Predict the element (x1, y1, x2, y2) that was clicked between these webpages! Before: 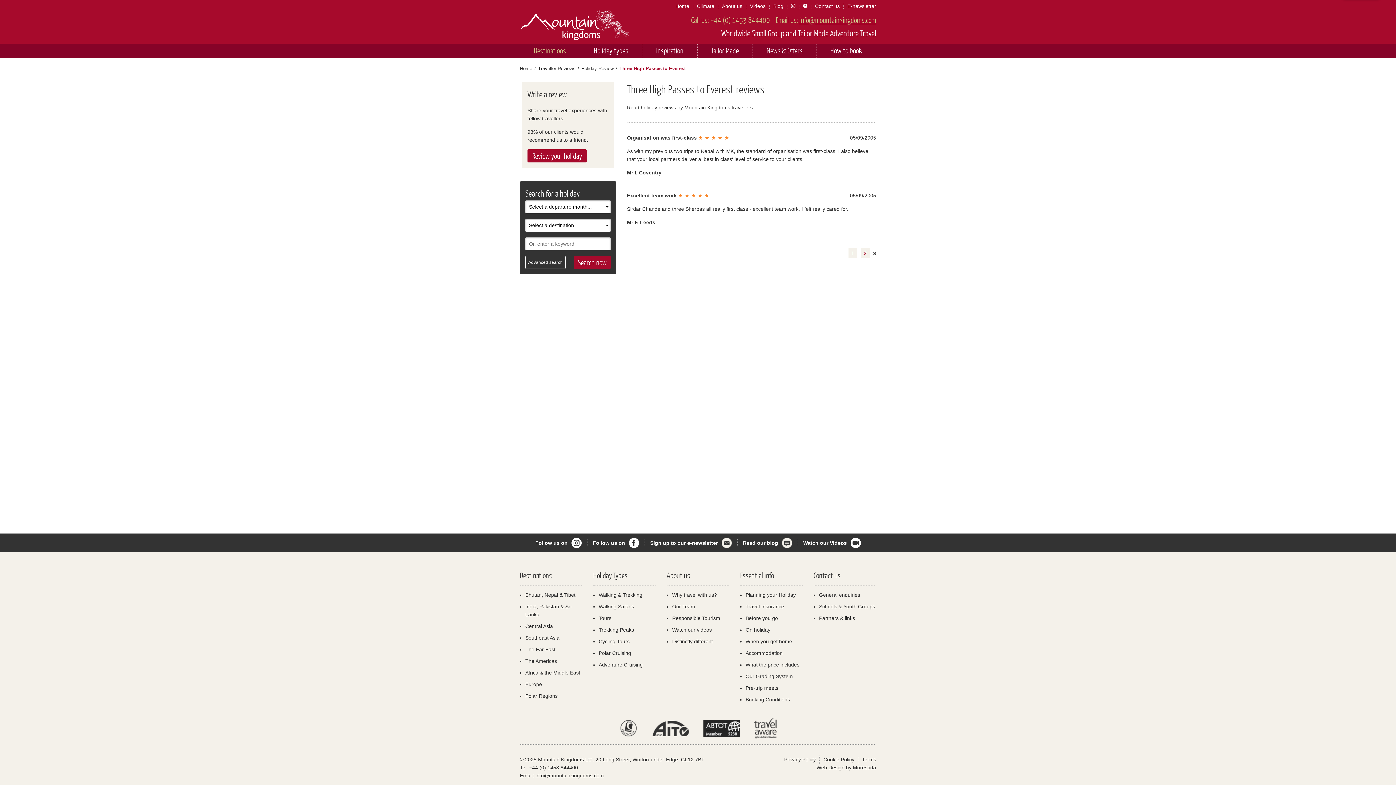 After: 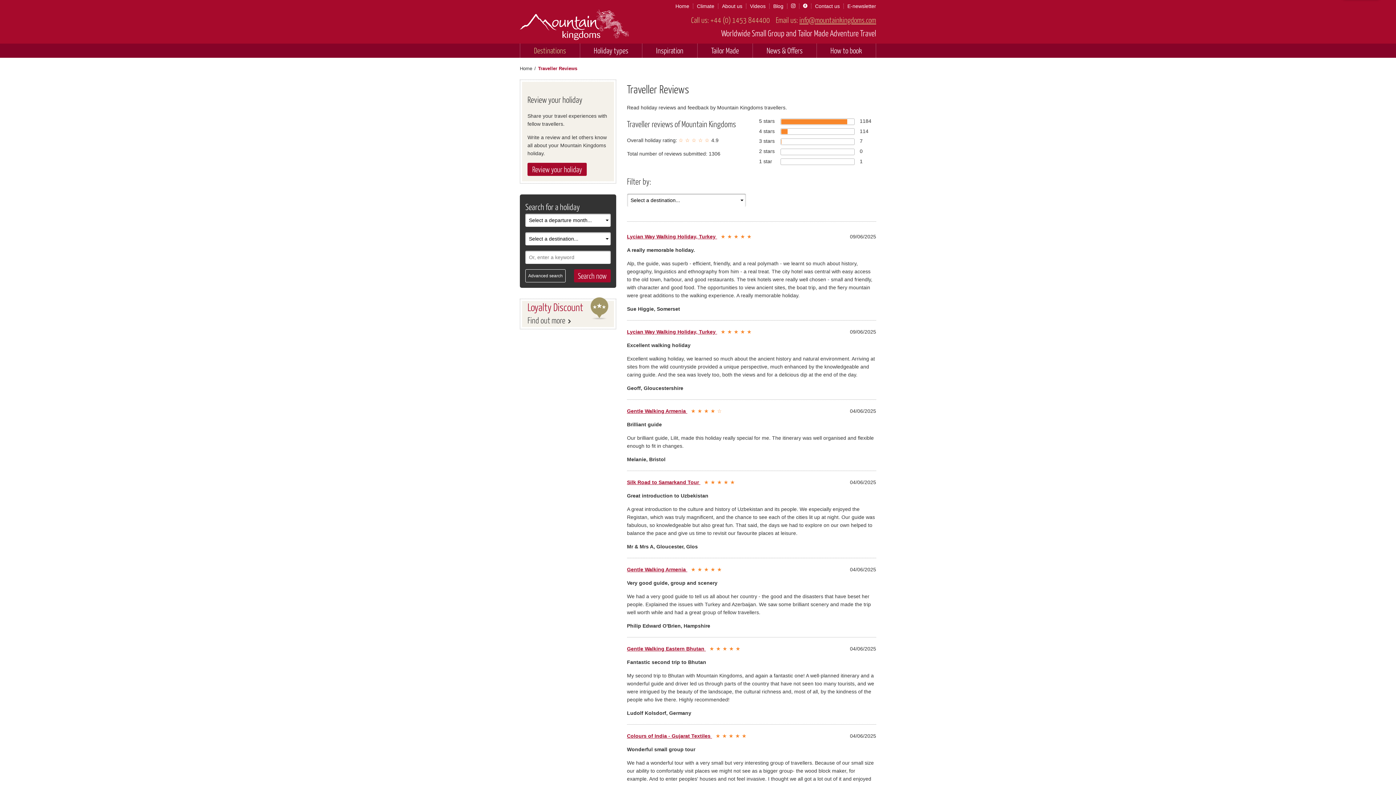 Action: bbox: (538, 65, 575, 71) label: Traveller Reviews